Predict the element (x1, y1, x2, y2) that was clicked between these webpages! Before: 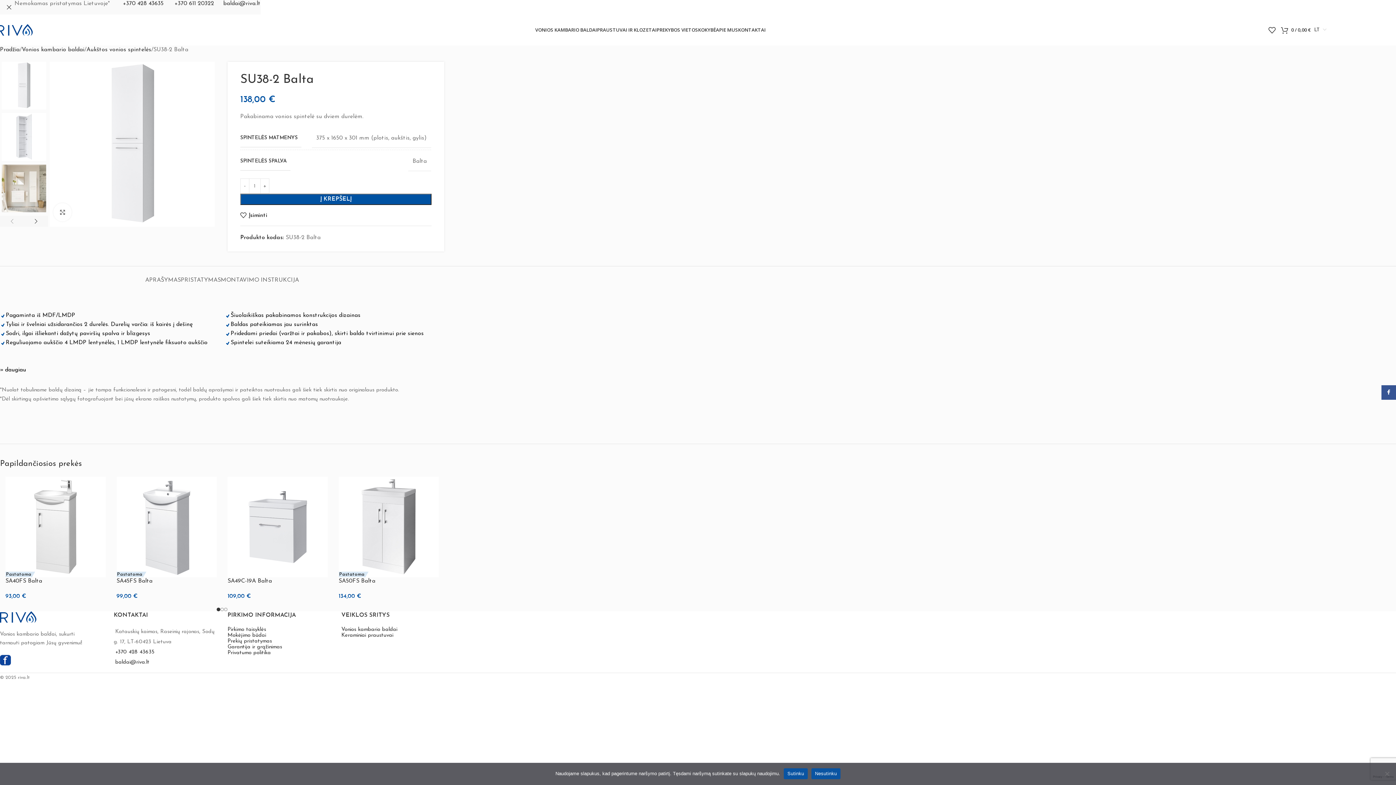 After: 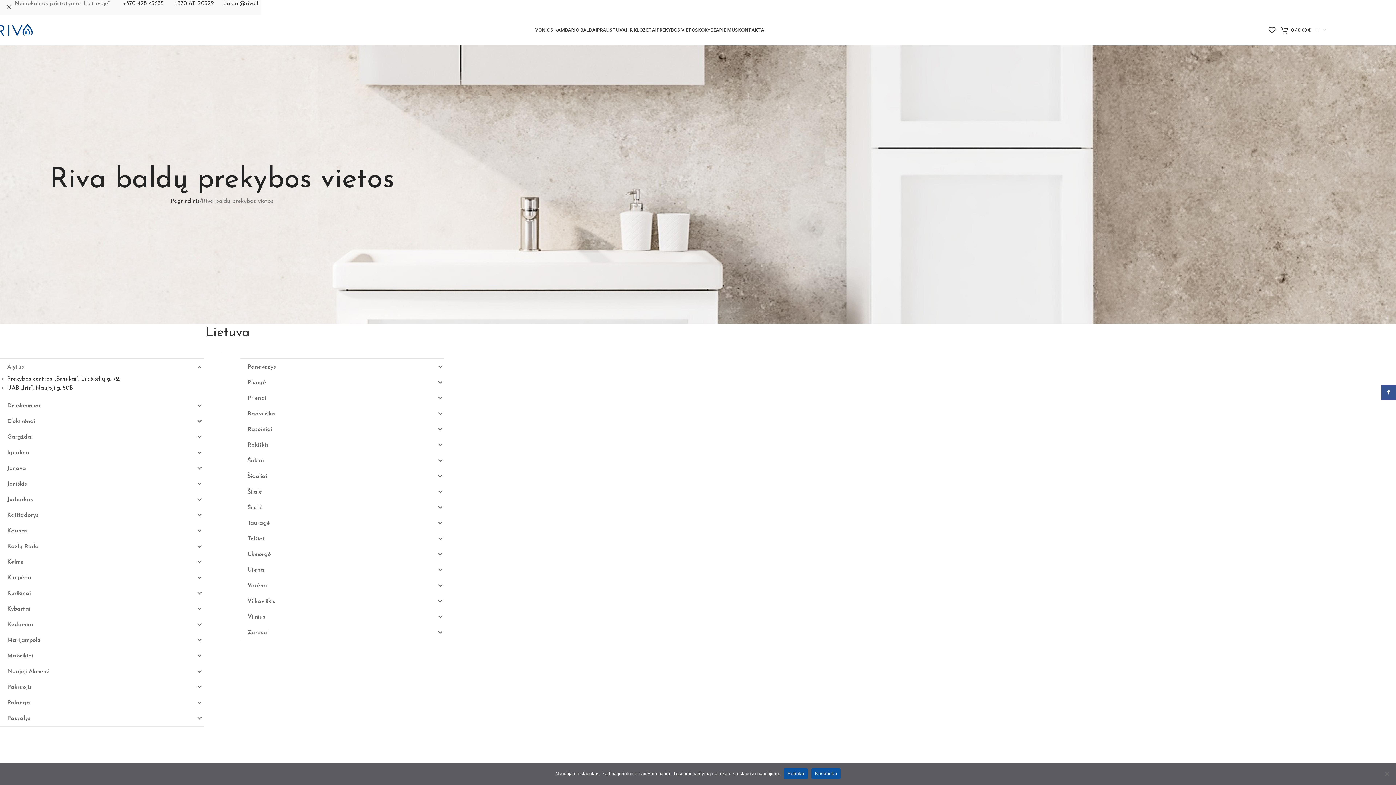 Action: label: PREKYBOS VIETOS bbox: (656, 22, 698, 37)